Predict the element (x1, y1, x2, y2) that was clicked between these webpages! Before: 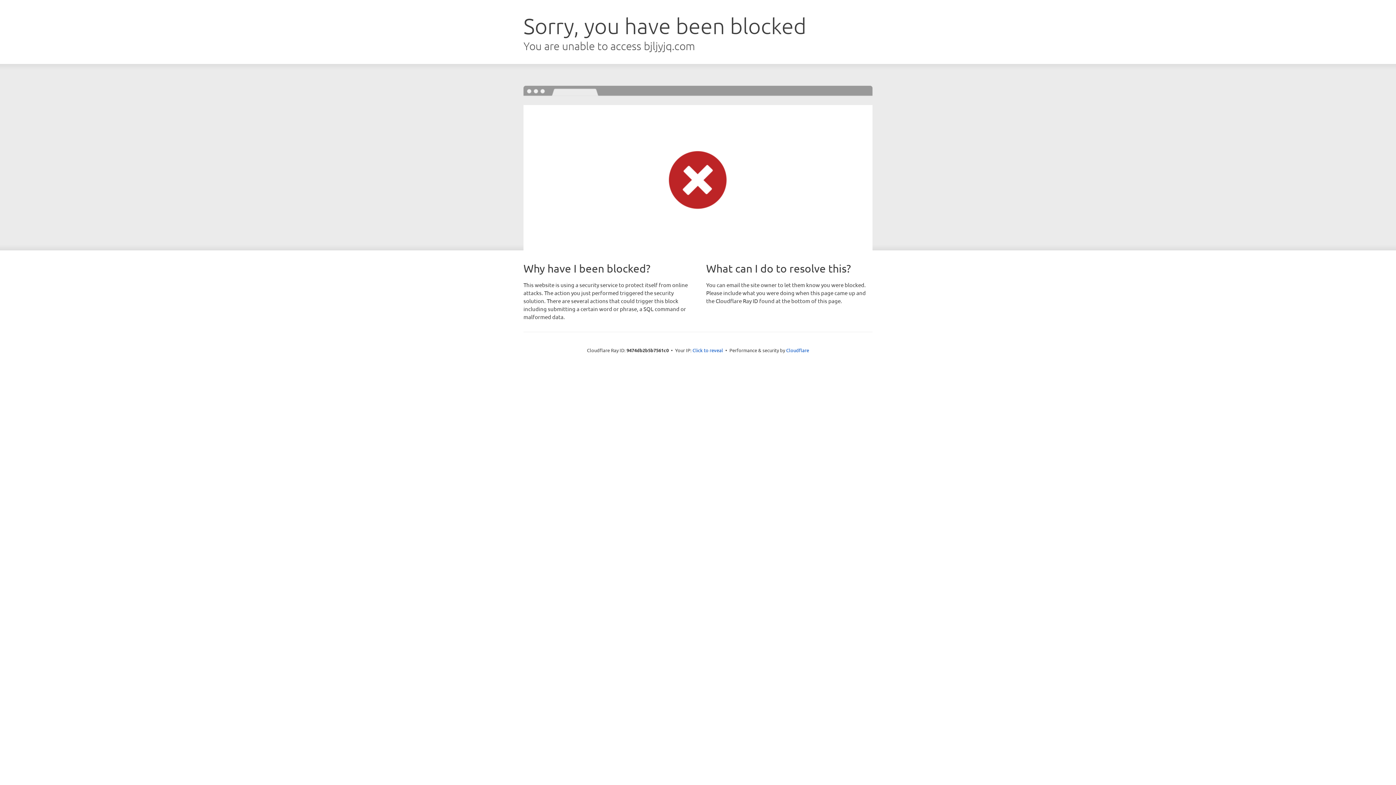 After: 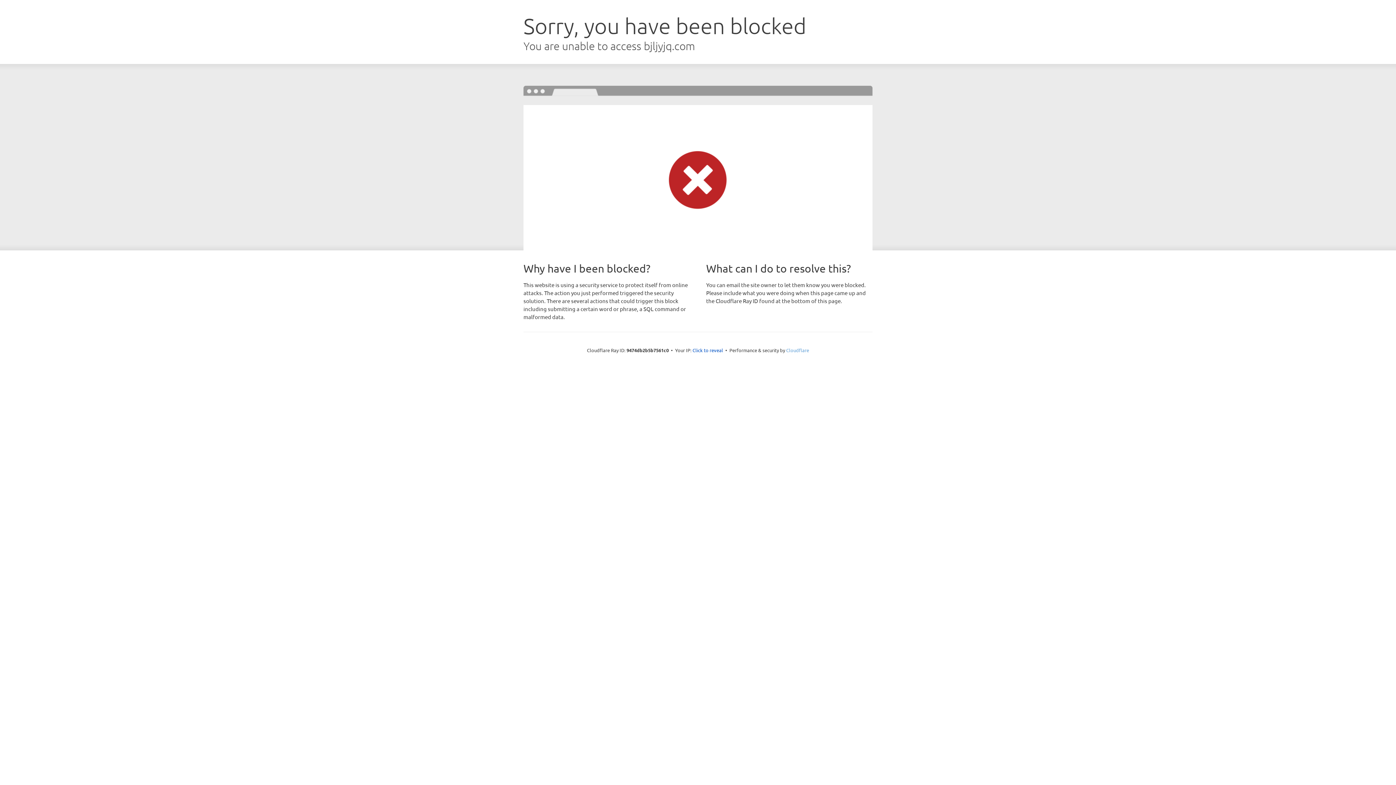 Action: label: Cloudflare bbox: (786, 347, 809, 353)